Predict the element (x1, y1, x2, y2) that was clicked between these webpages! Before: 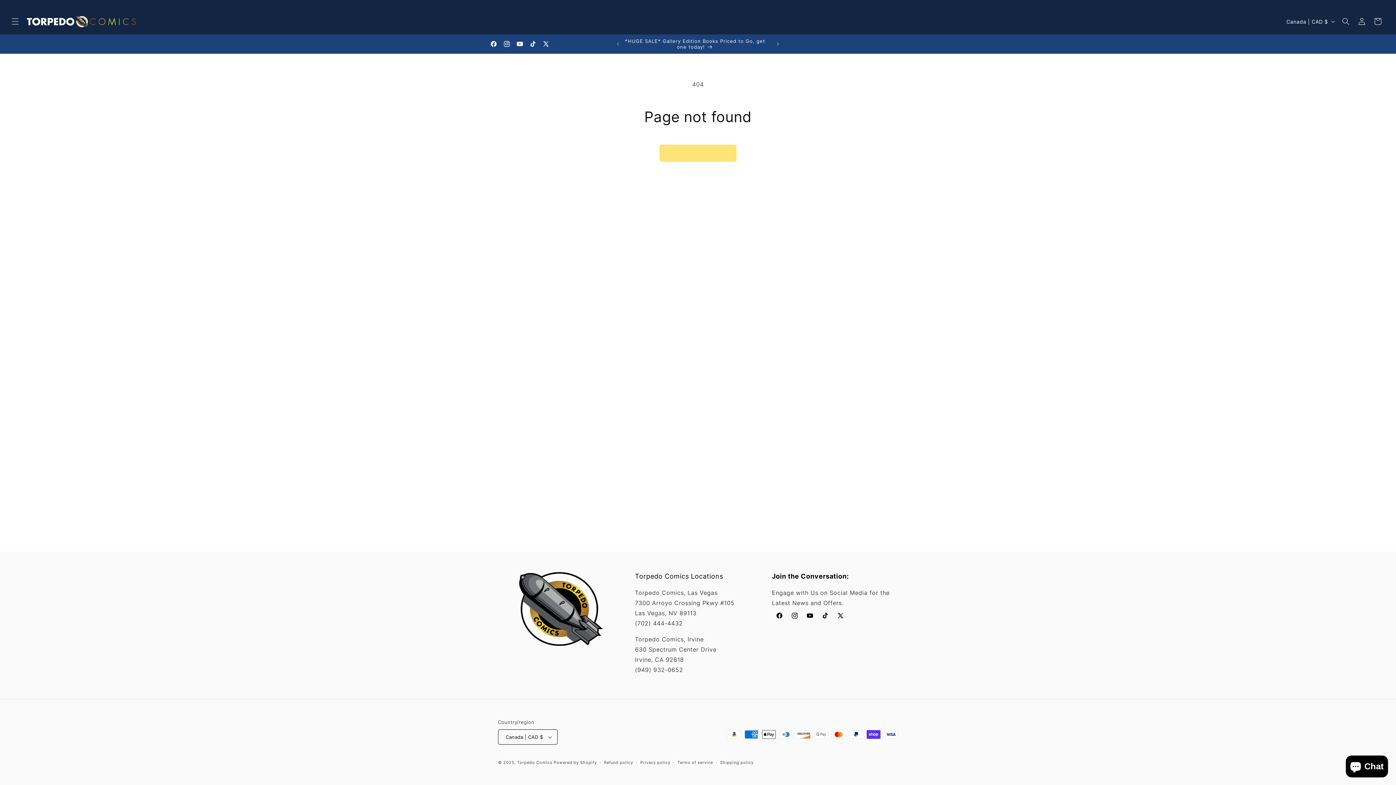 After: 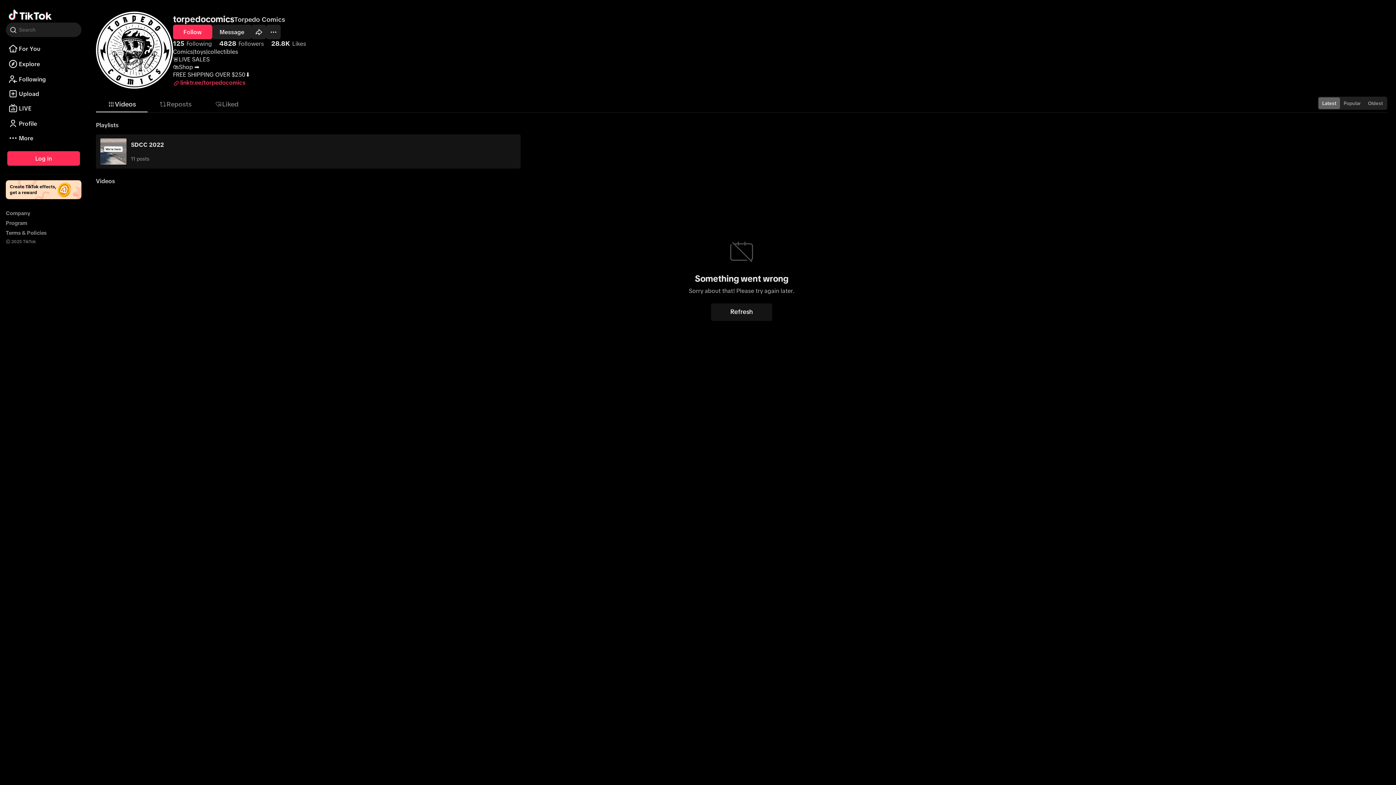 Action: bbox: (817, 608, 833, 623) label: TikTok